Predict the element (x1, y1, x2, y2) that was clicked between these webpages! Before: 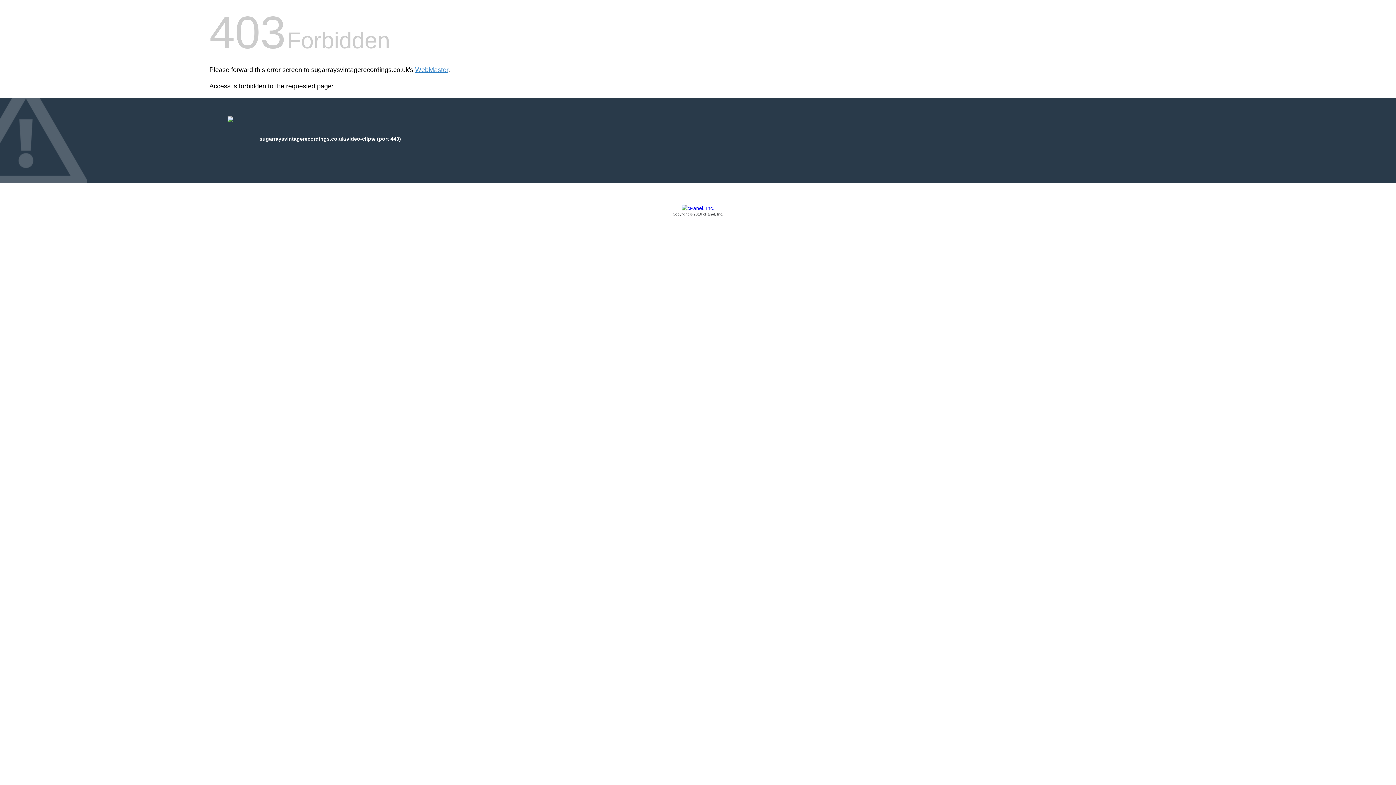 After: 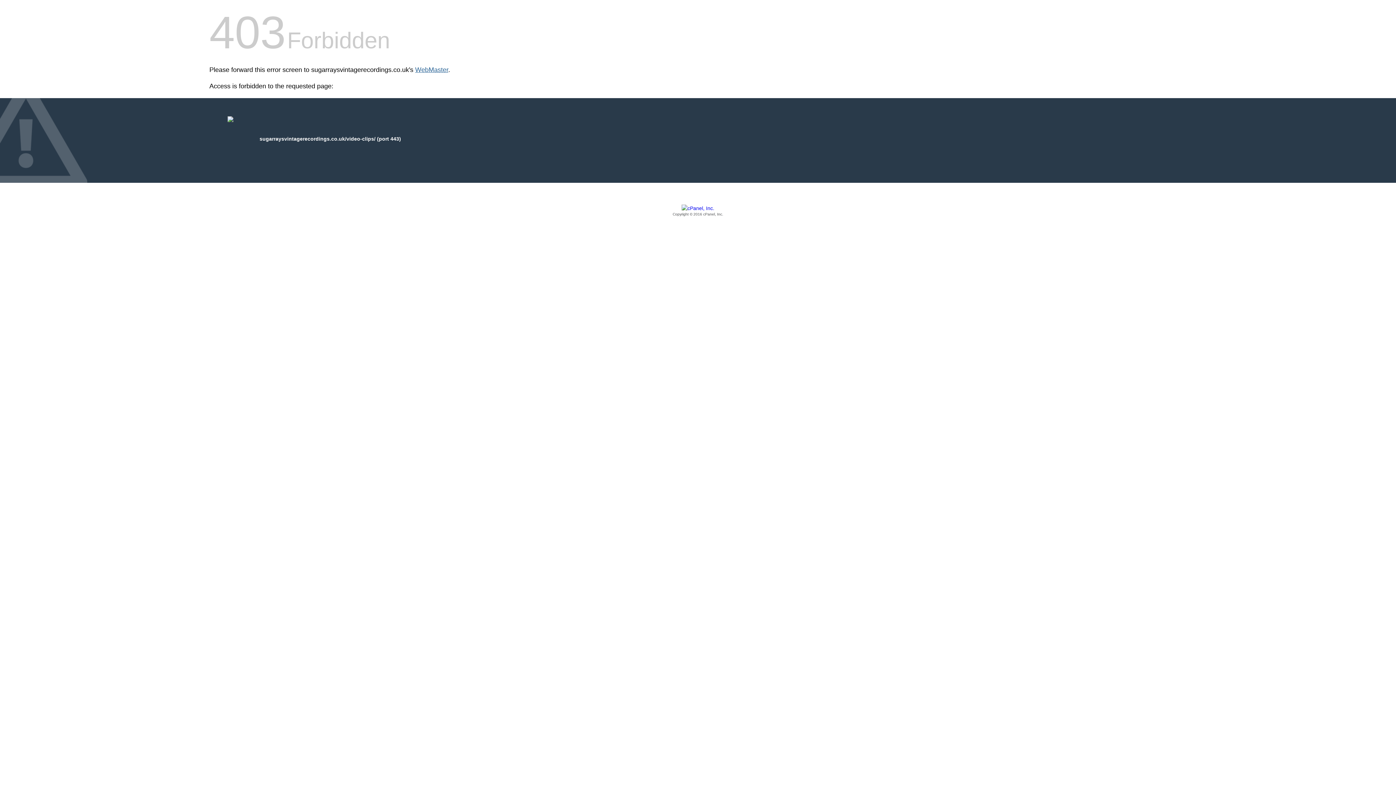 Action: label: WebMaster bbox: (415, 66, 448, 73)